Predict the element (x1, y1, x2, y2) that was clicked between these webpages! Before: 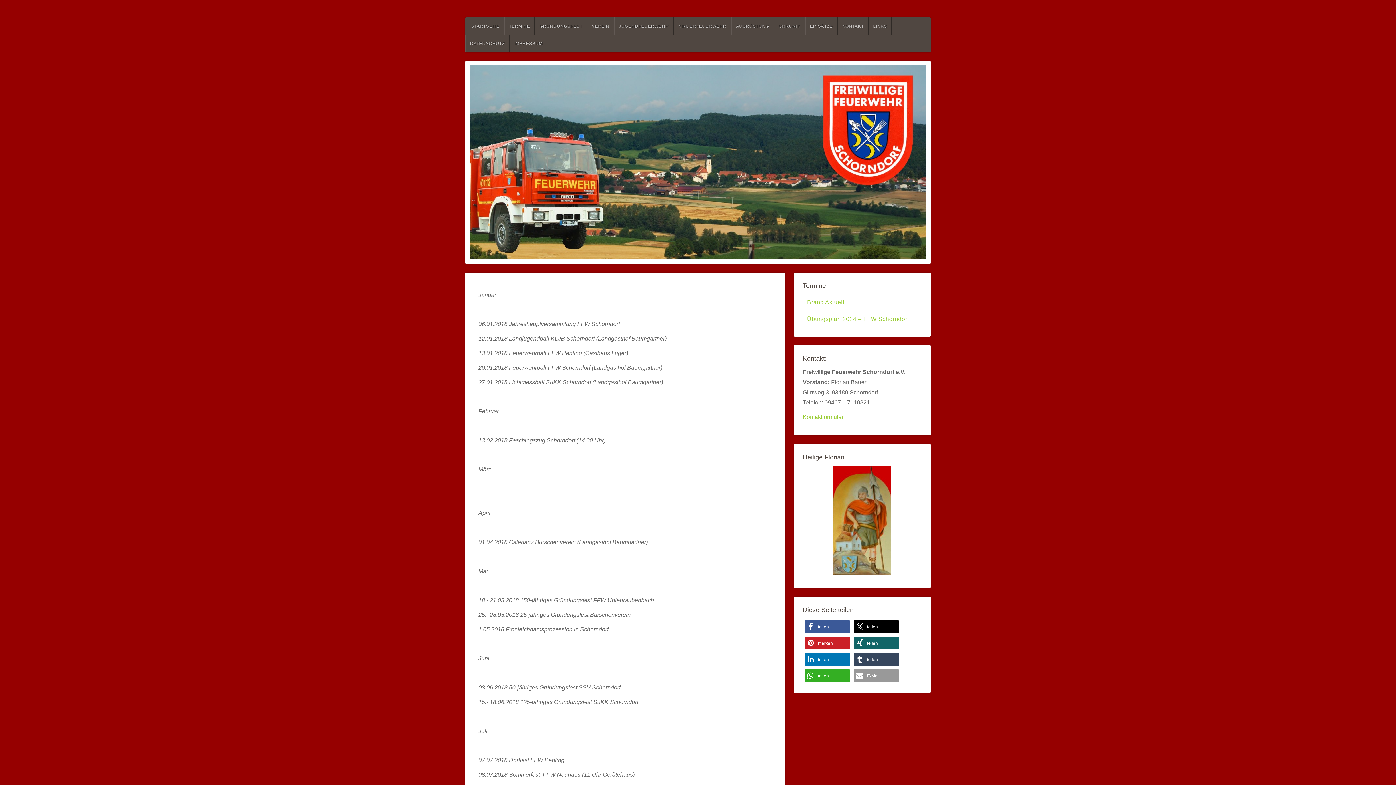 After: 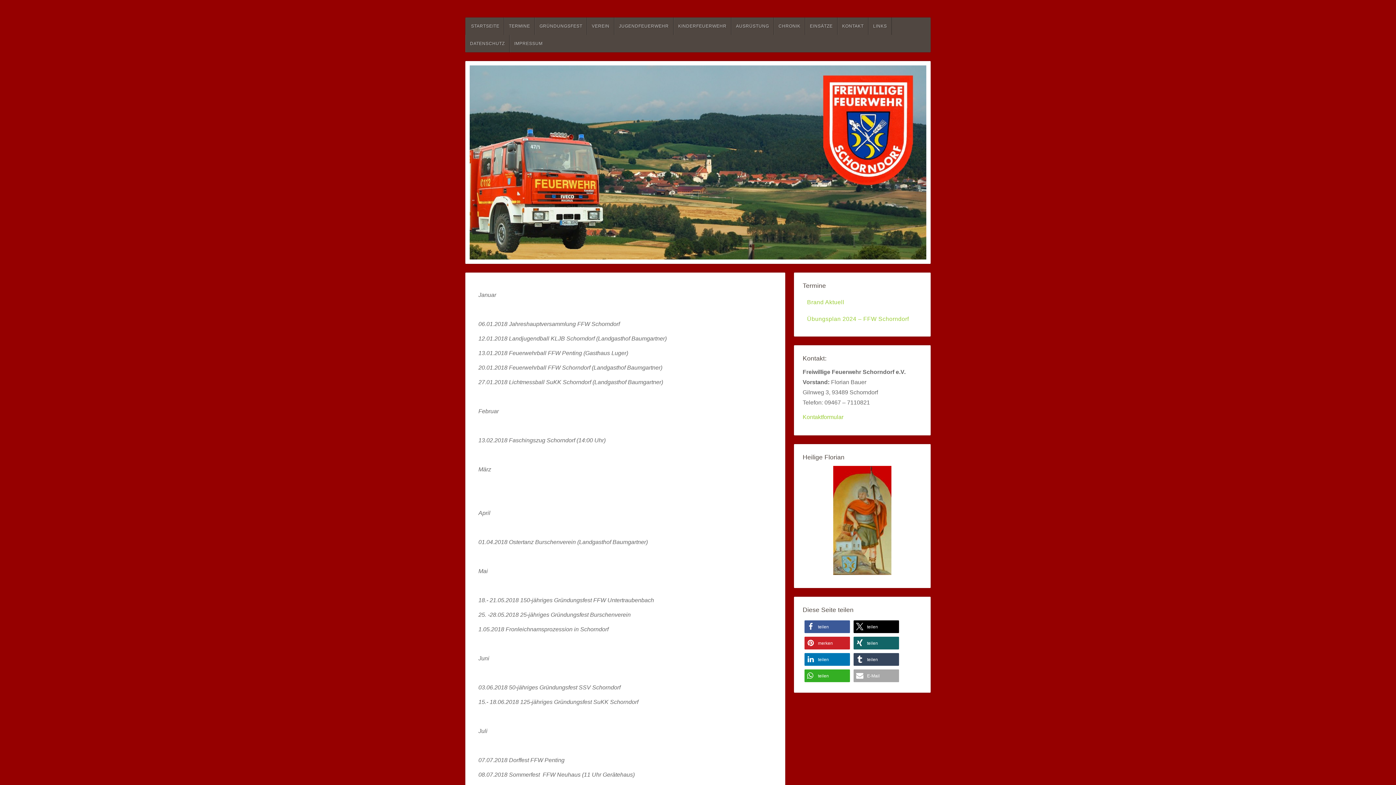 Action: bbox: (853, 669, 899, 682) label: Per E-Mail versenden